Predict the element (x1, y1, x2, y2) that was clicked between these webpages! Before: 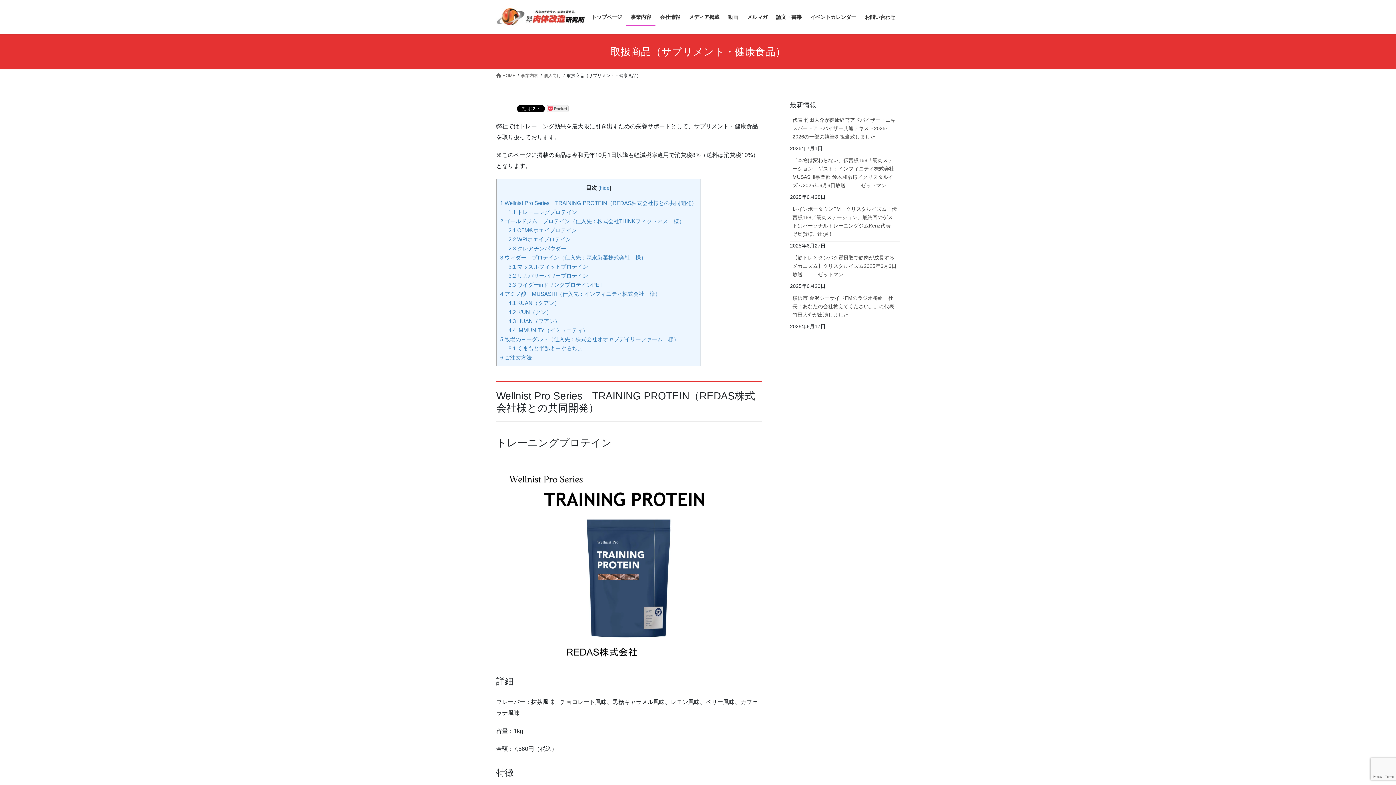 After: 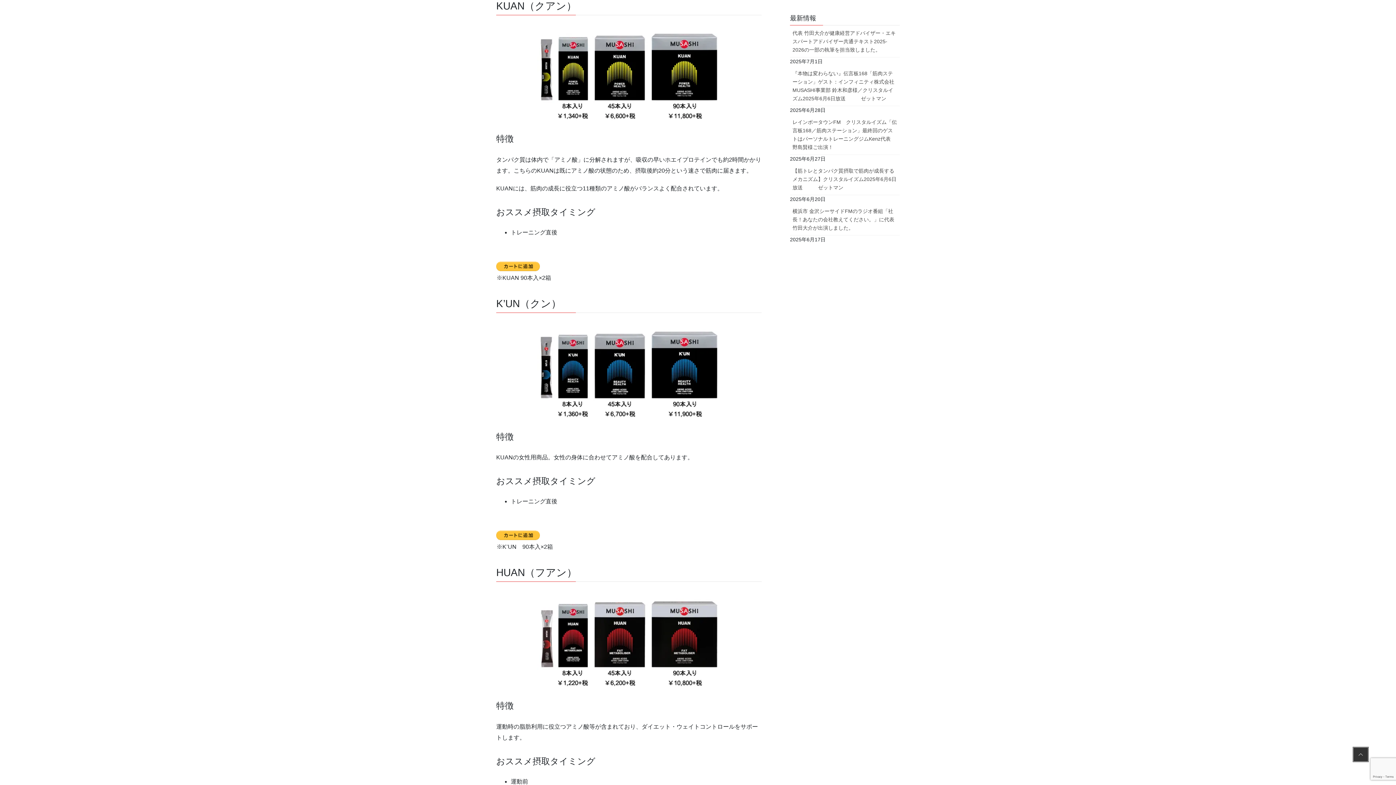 Action: bbox: (508, 299, 559, 306) label: 4.1 KUAN（クアン）